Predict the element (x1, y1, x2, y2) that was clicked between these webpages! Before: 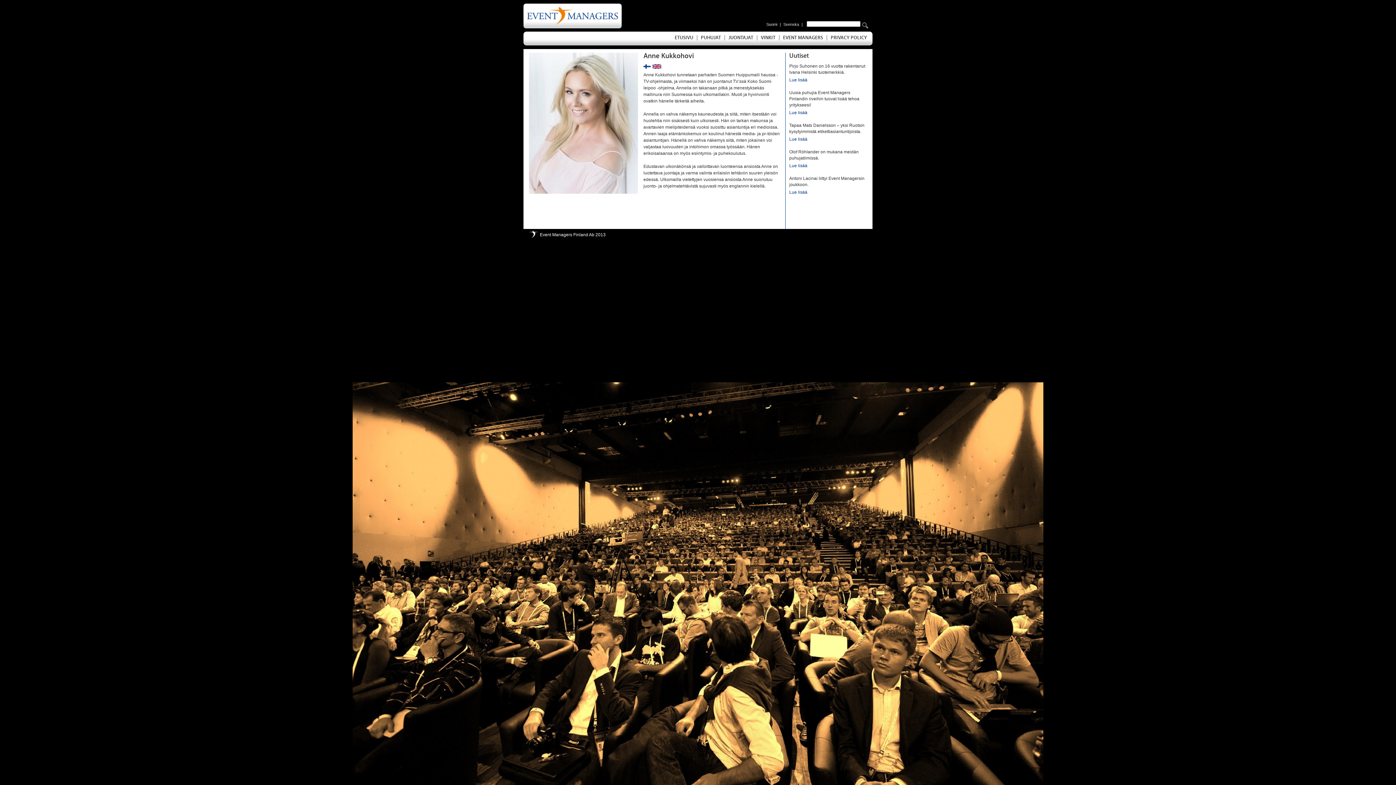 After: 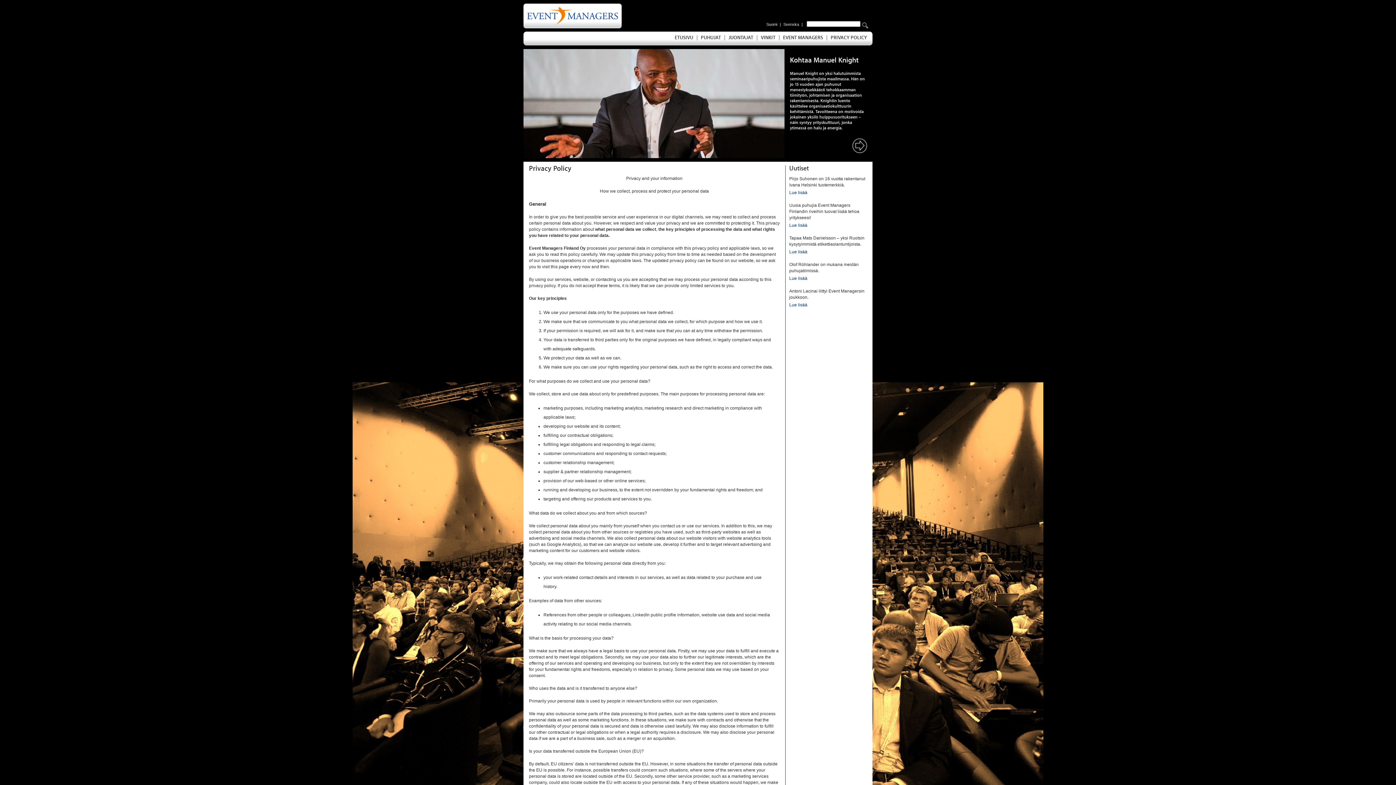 Action: bbox: (830, 35, 867, 40) label: PRIVACY POLICY